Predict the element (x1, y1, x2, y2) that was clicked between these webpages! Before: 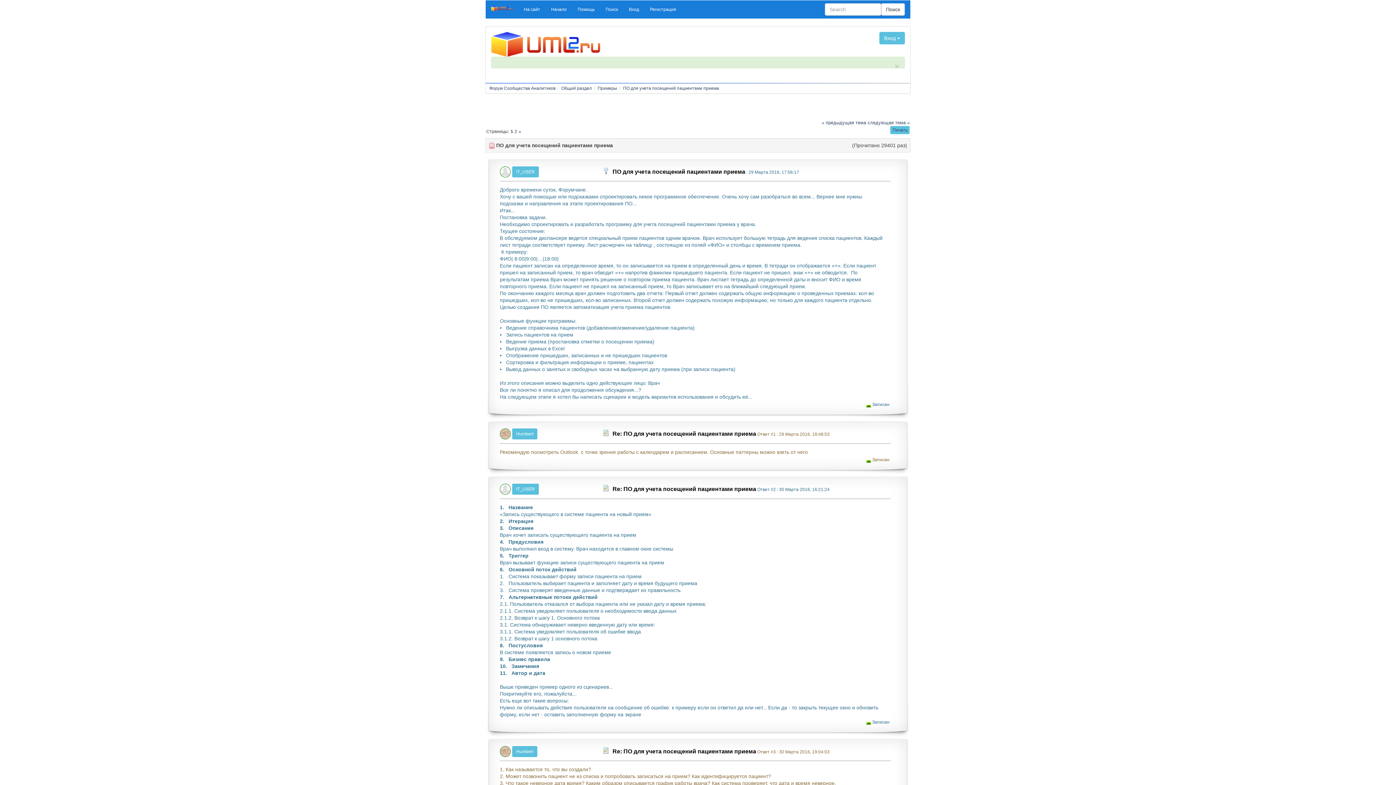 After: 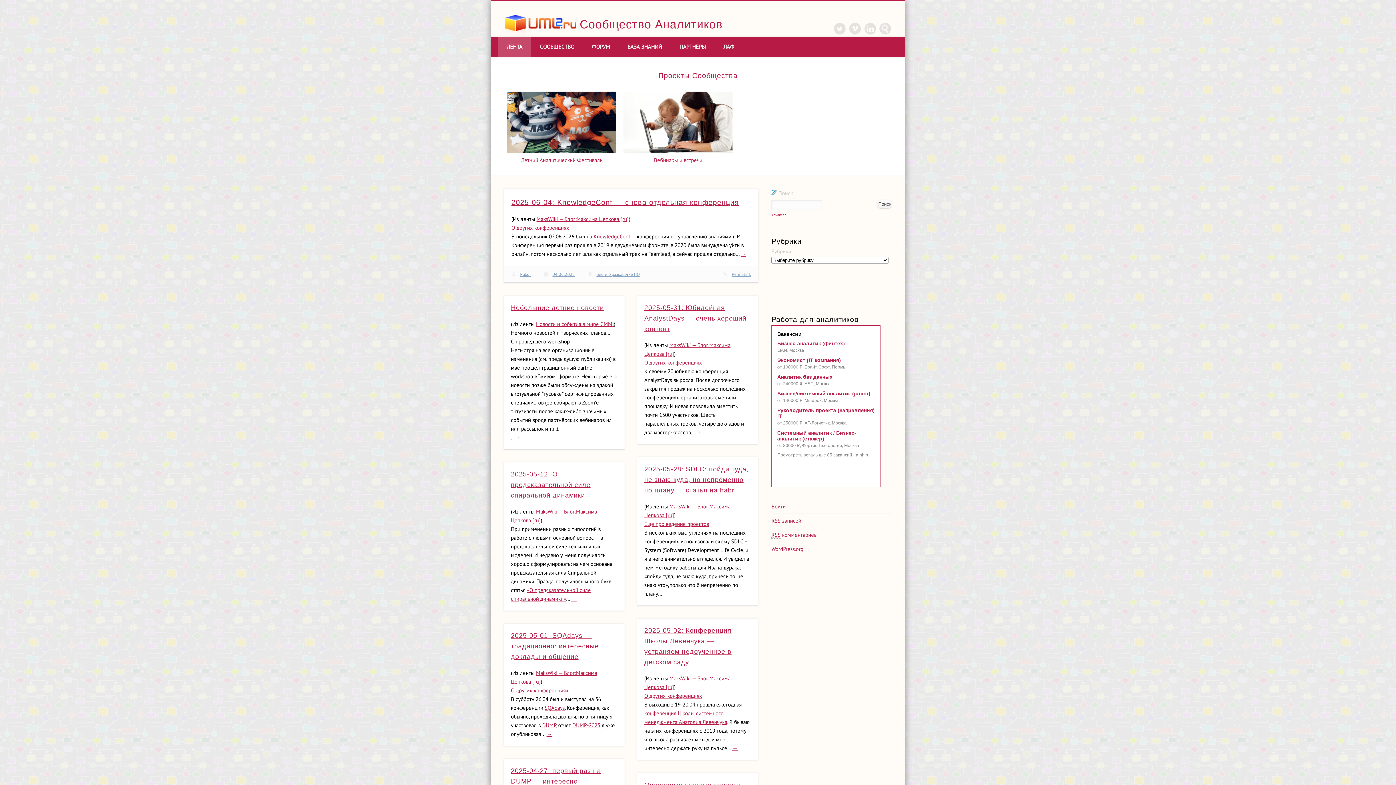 Action: bbox: (518, 0, 545, 18) label: На сайт